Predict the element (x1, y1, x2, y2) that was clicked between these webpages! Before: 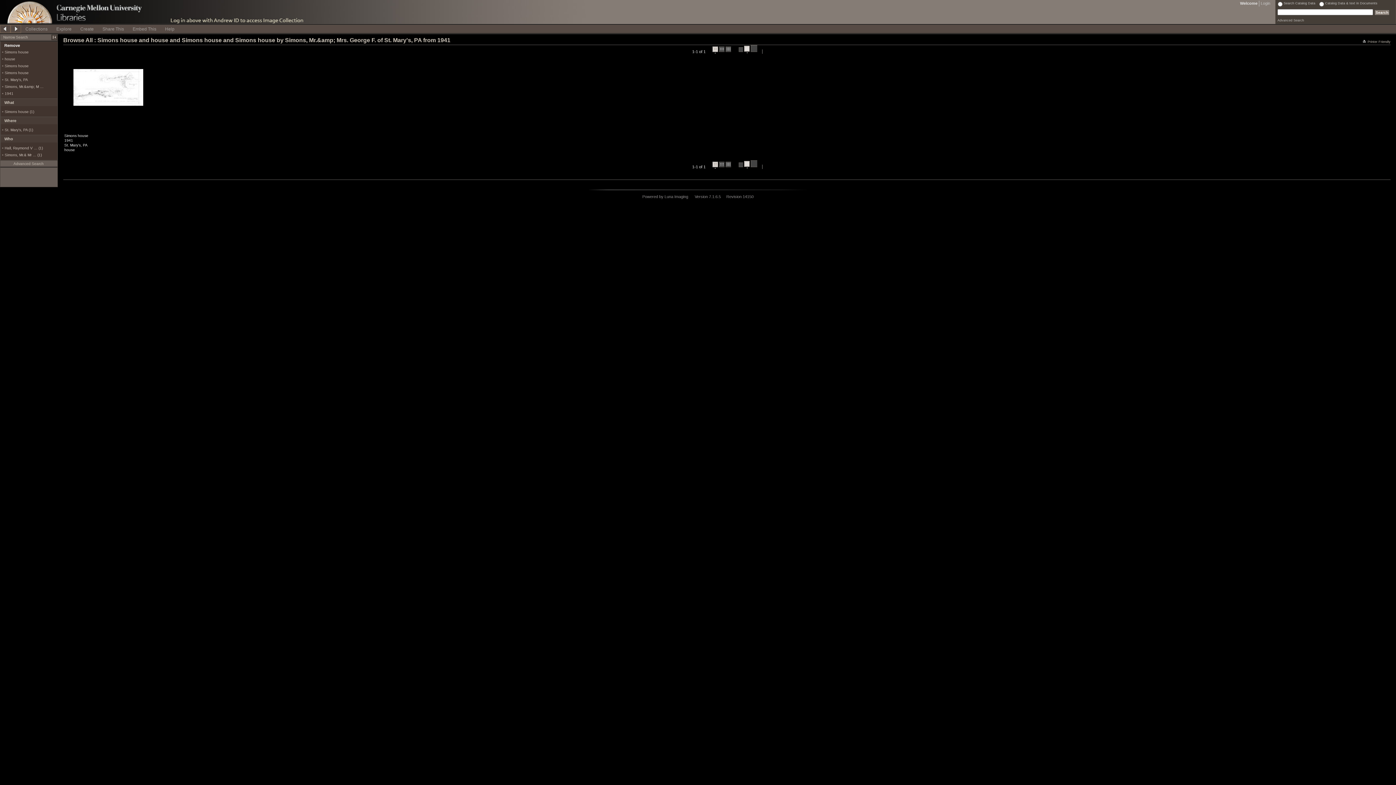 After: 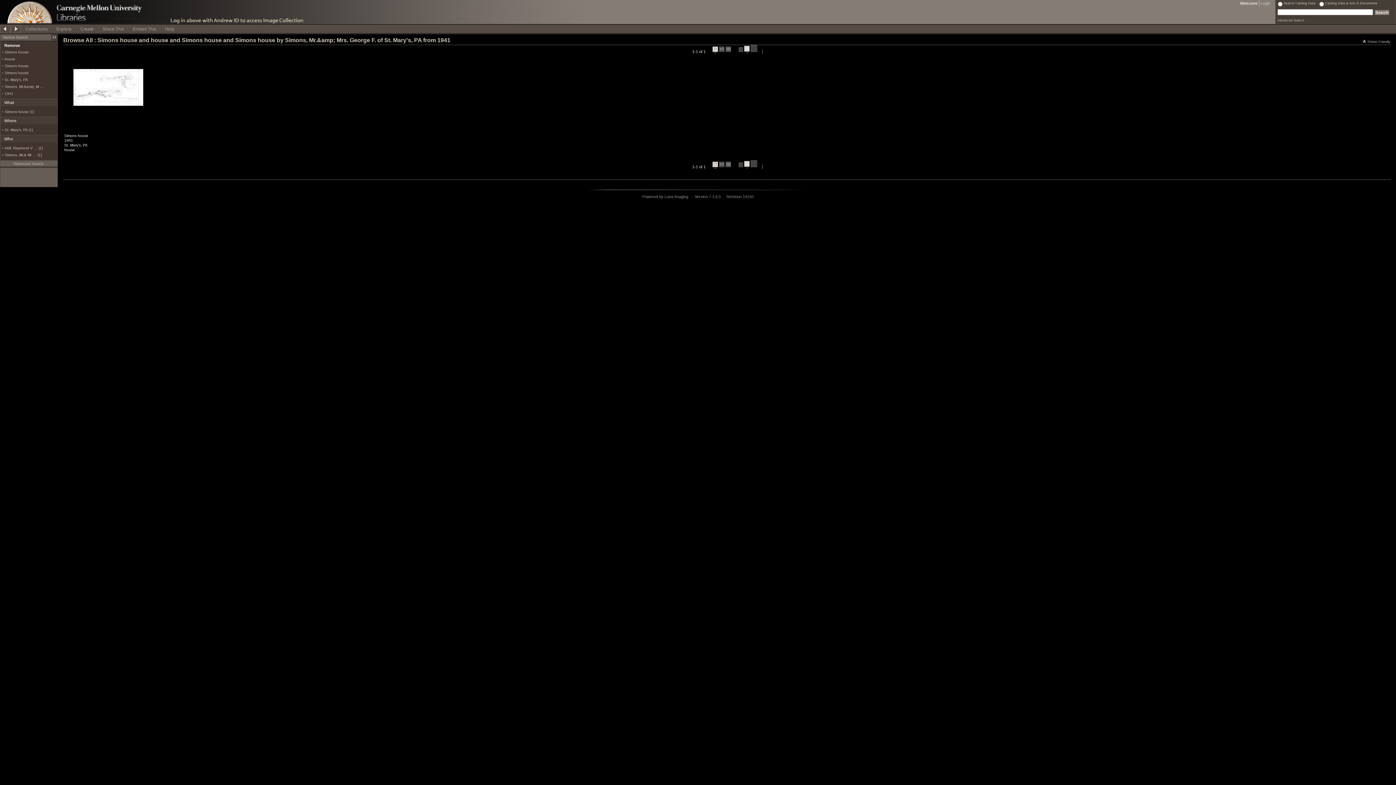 Action: bbox: (744, 45, 749, 53) label:  